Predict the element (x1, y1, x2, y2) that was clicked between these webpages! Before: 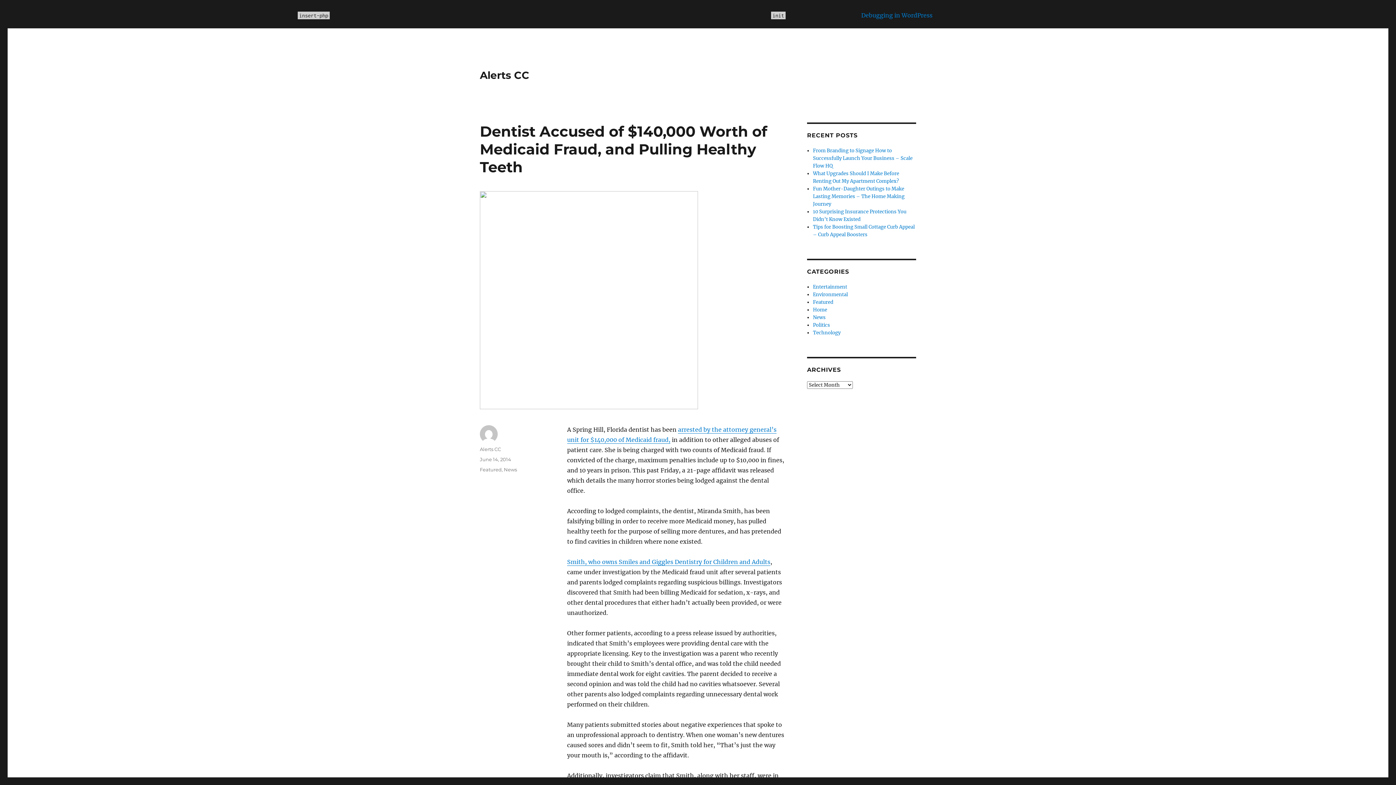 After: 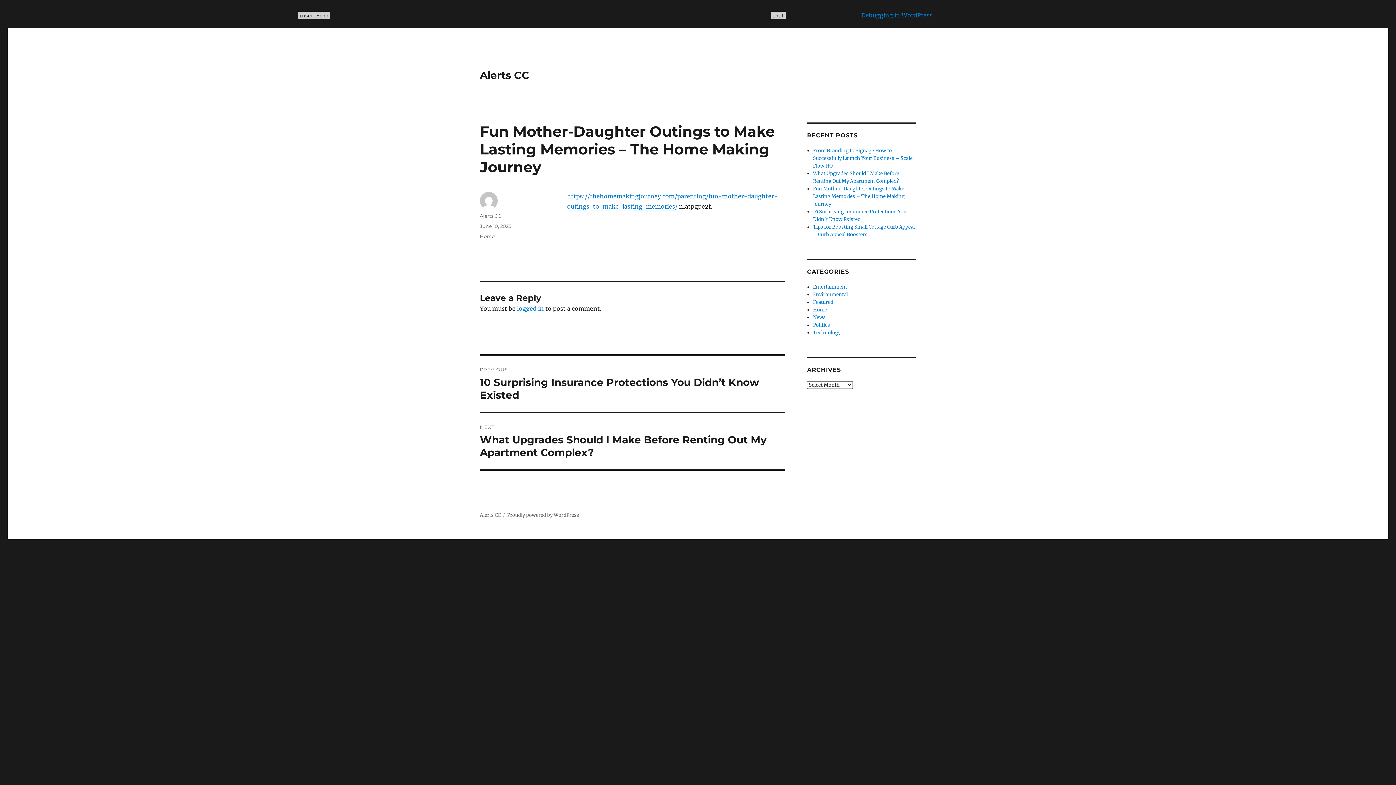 Action: bbox: (813, 185, 904, 207) label: Fun Mother-Daughter Outings to Make Lasting Memories – The Home Making Journey